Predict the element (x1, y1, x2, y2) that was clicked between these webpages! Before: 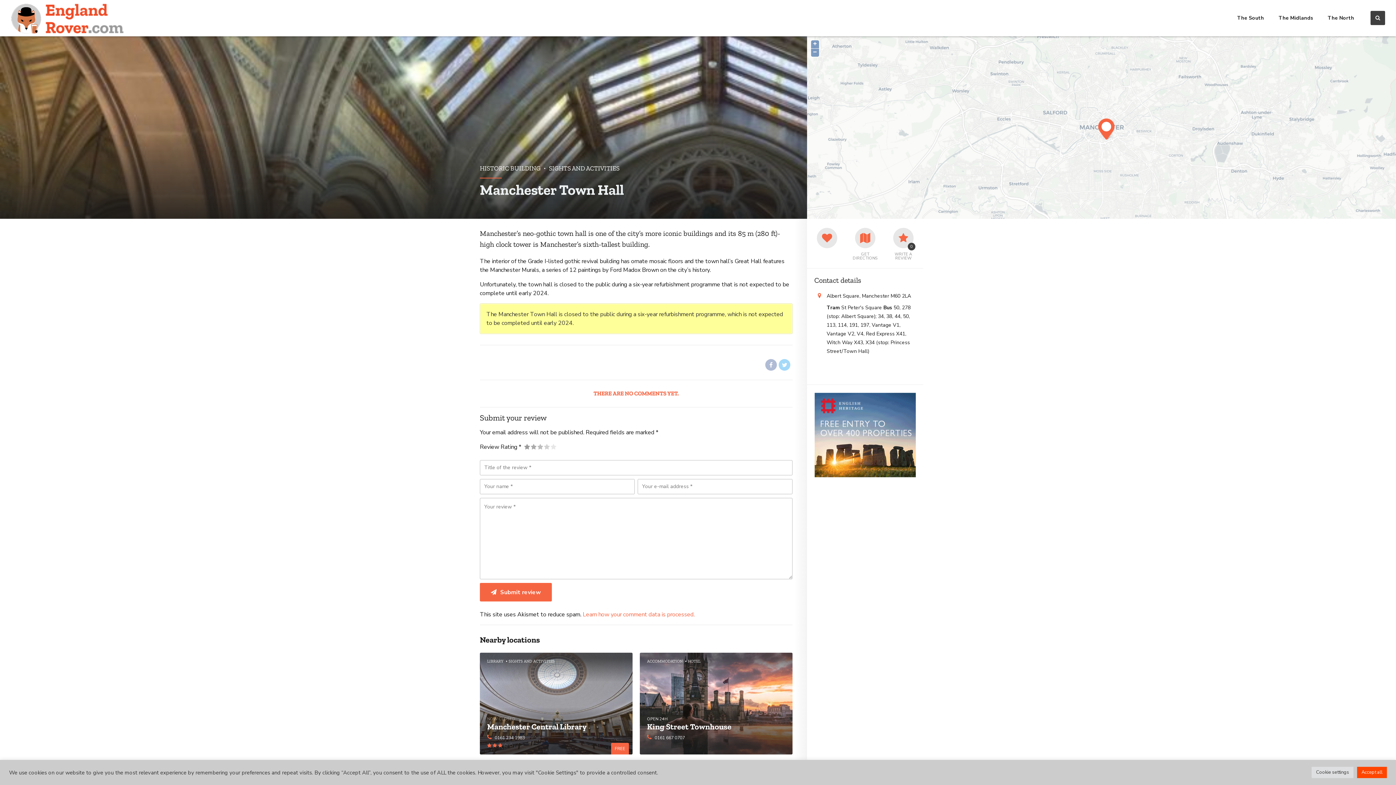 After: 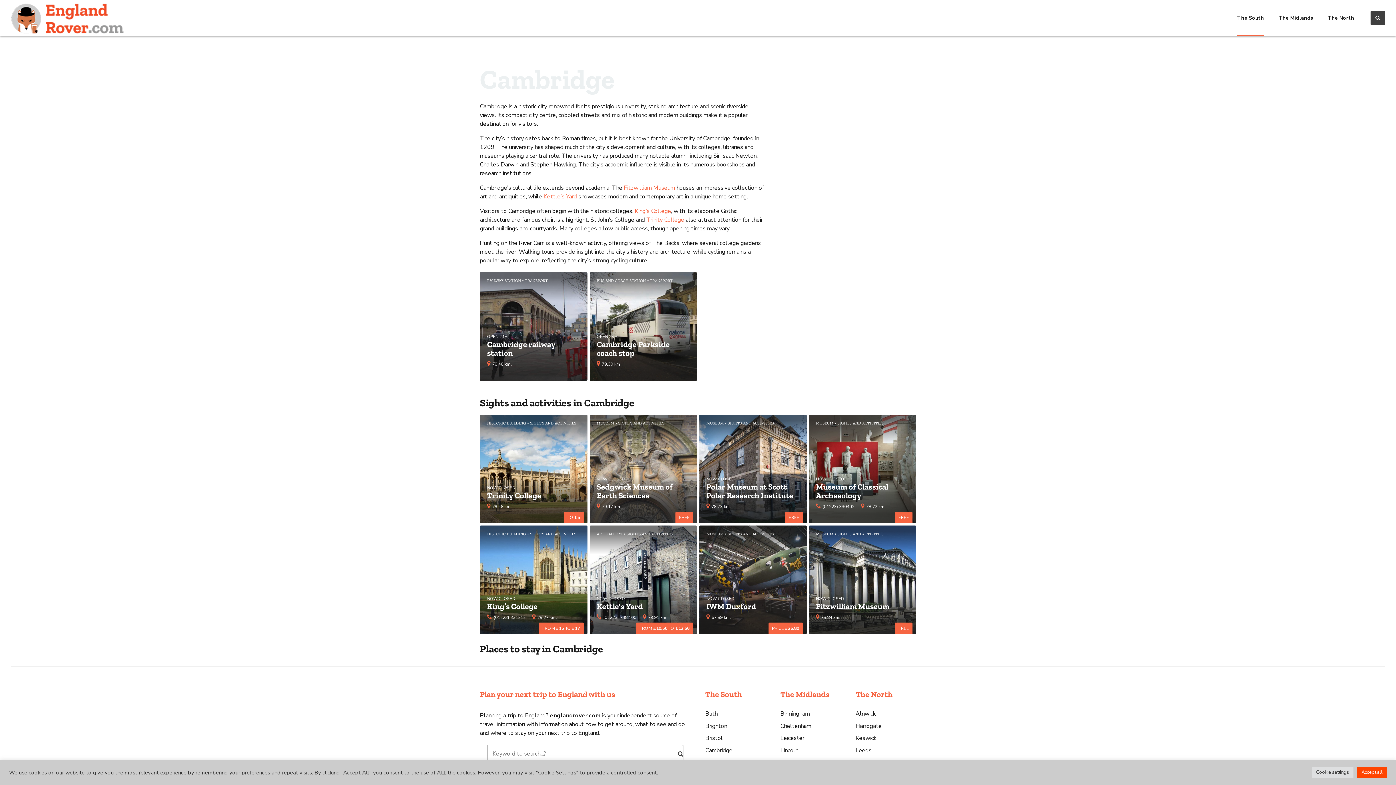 Action: label: Cambridge bbox: (705, 728, 732, 736)